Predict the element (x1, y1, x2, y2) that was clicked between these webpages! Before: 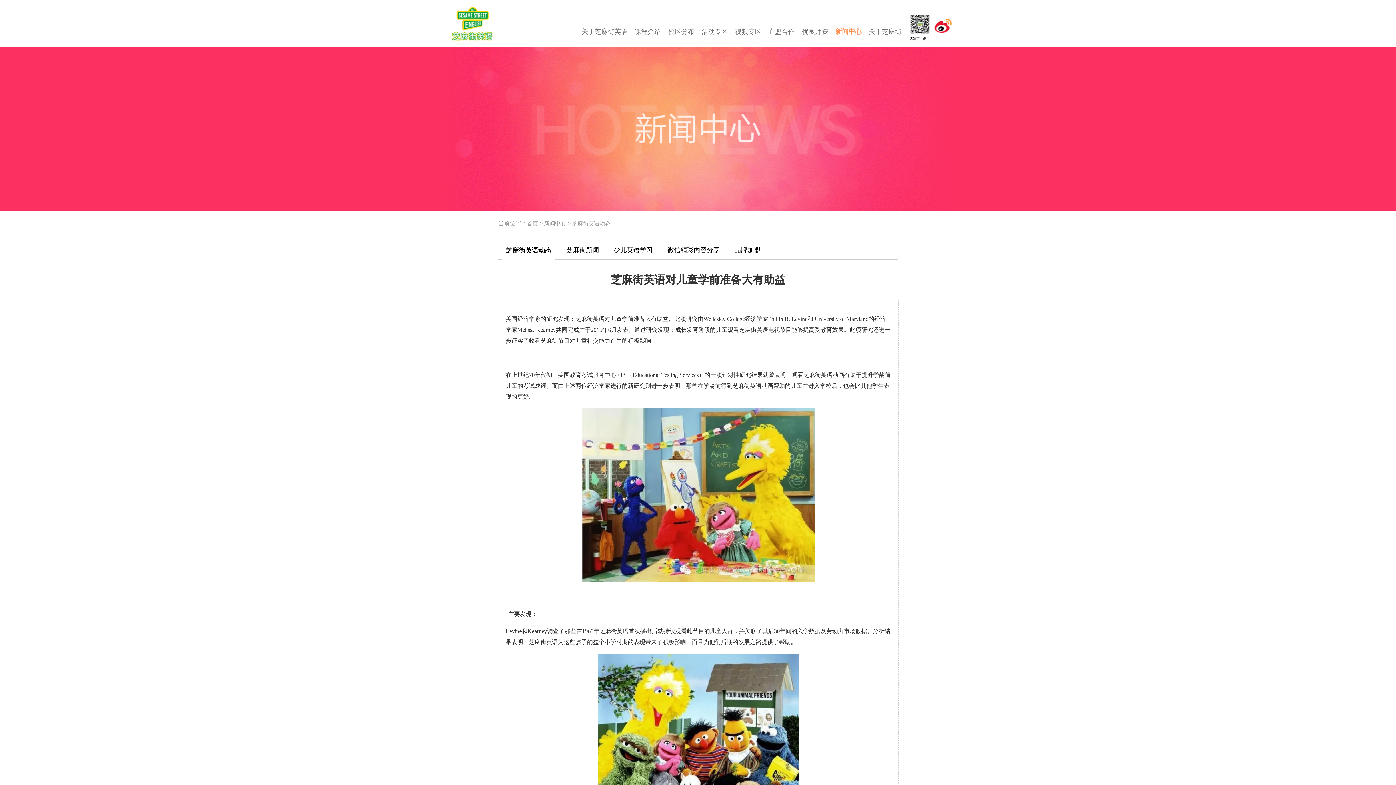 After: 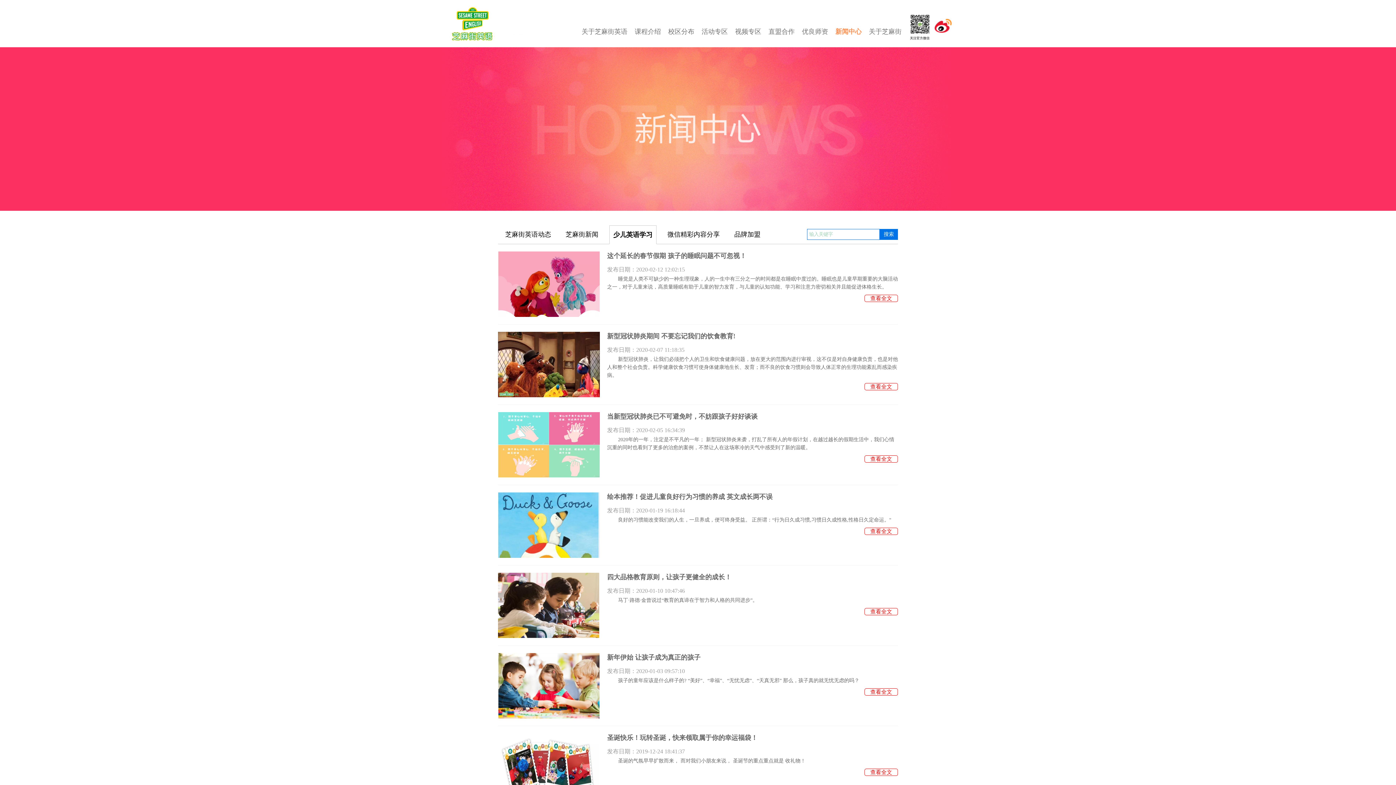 Action: bbox: (610, 241, 656, 259) label: 少儿英语学习